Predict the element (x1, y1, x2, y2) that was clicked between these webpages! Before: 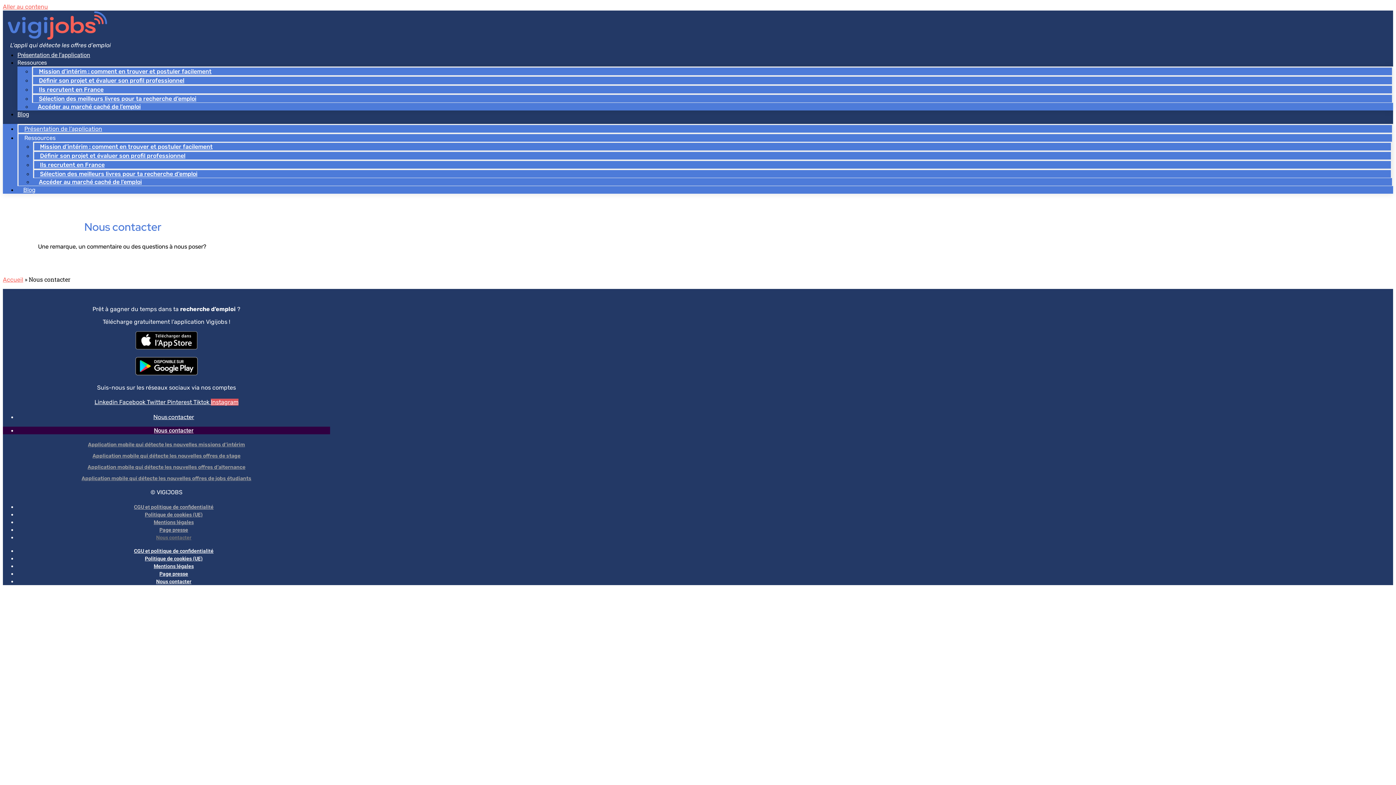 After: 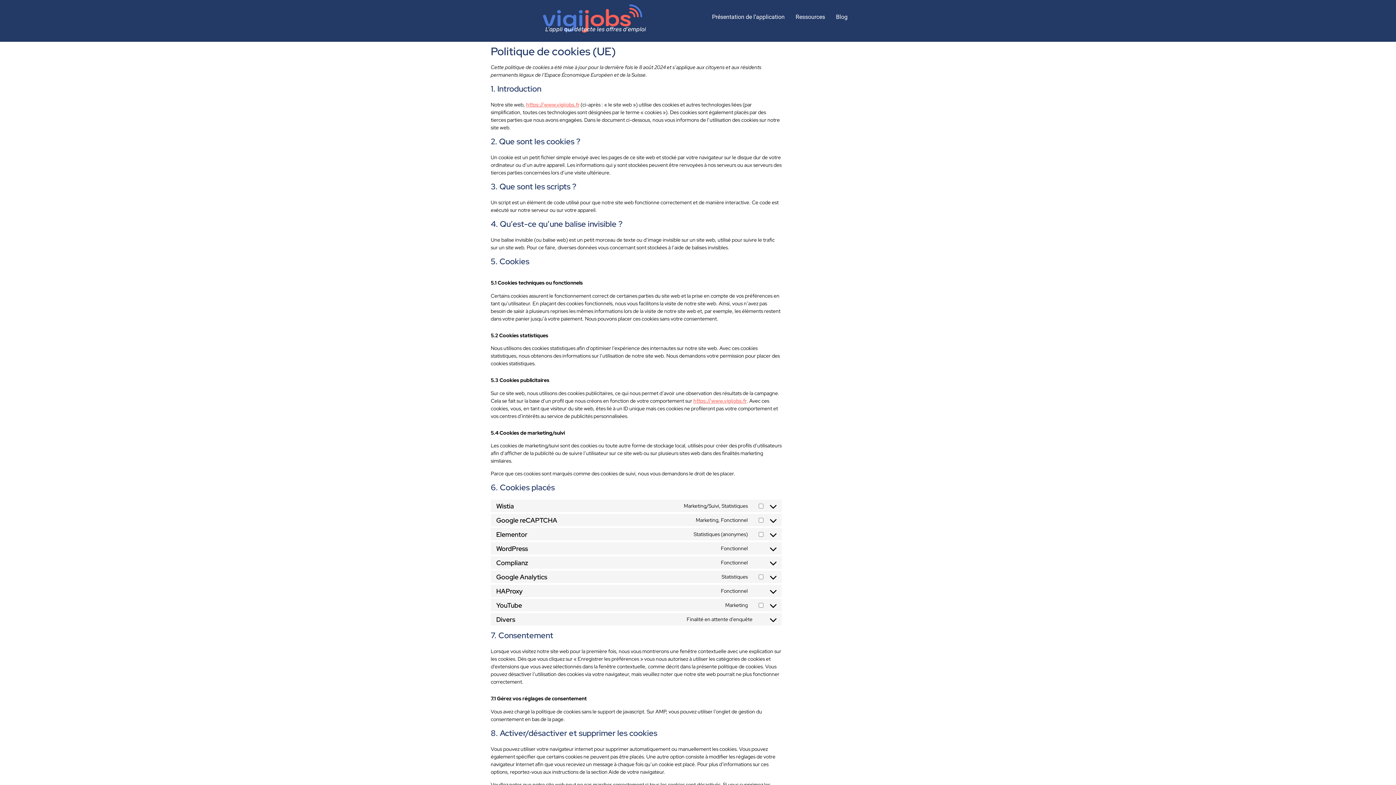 Action: label: Politique de cookies (UE) bbox: (144, 555, 202, 561)